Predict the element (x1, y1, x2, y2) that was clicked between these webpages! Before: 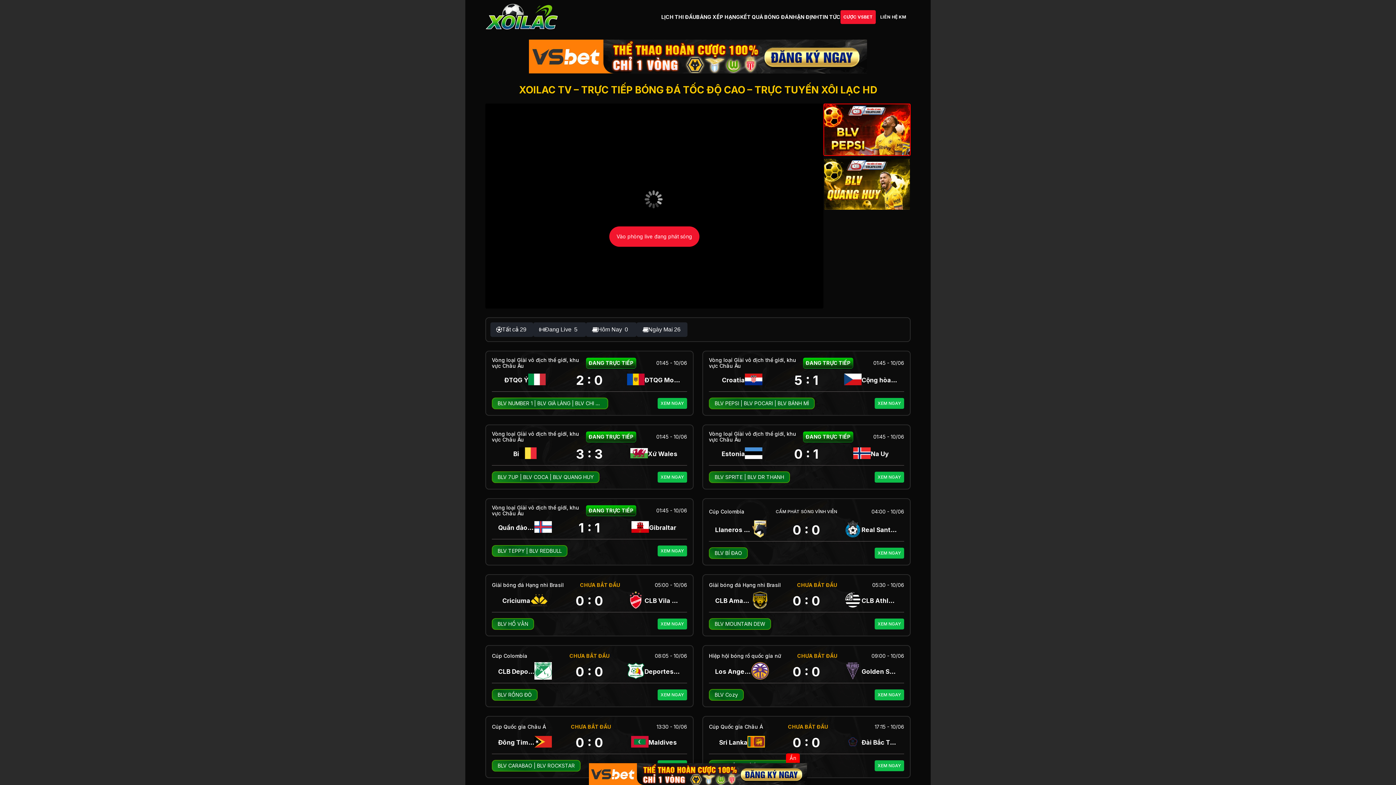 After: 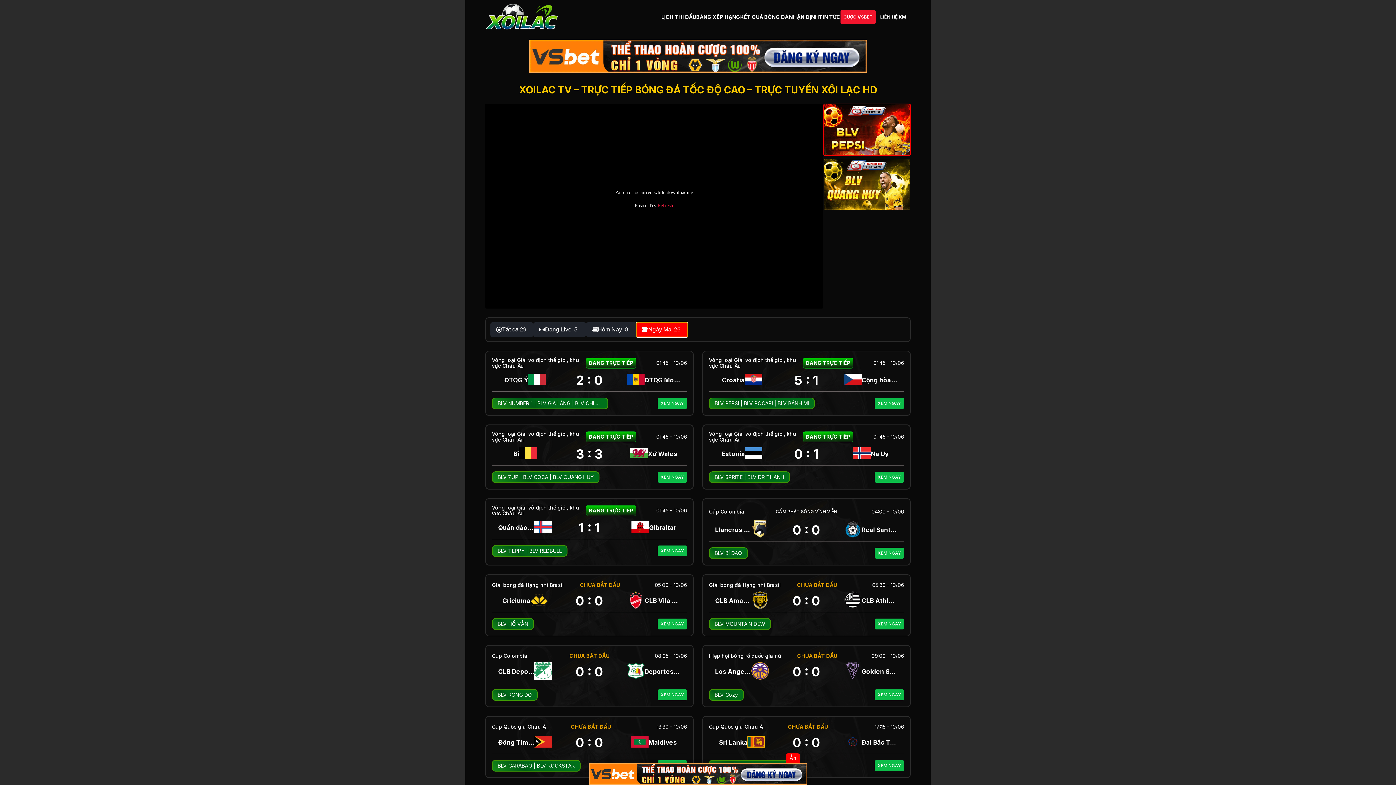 Action: bbox: (636, 322, 687, 337) label: Ngày Mai
26